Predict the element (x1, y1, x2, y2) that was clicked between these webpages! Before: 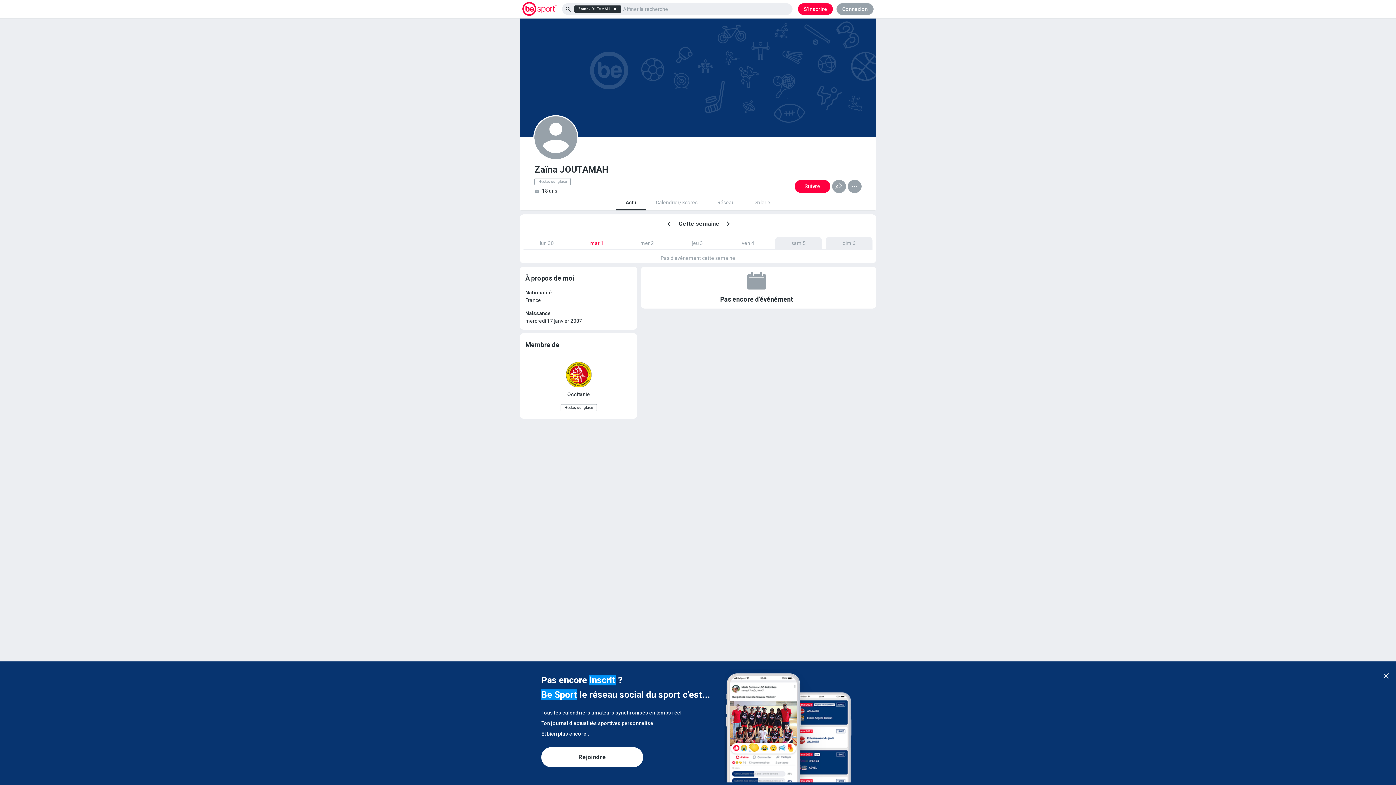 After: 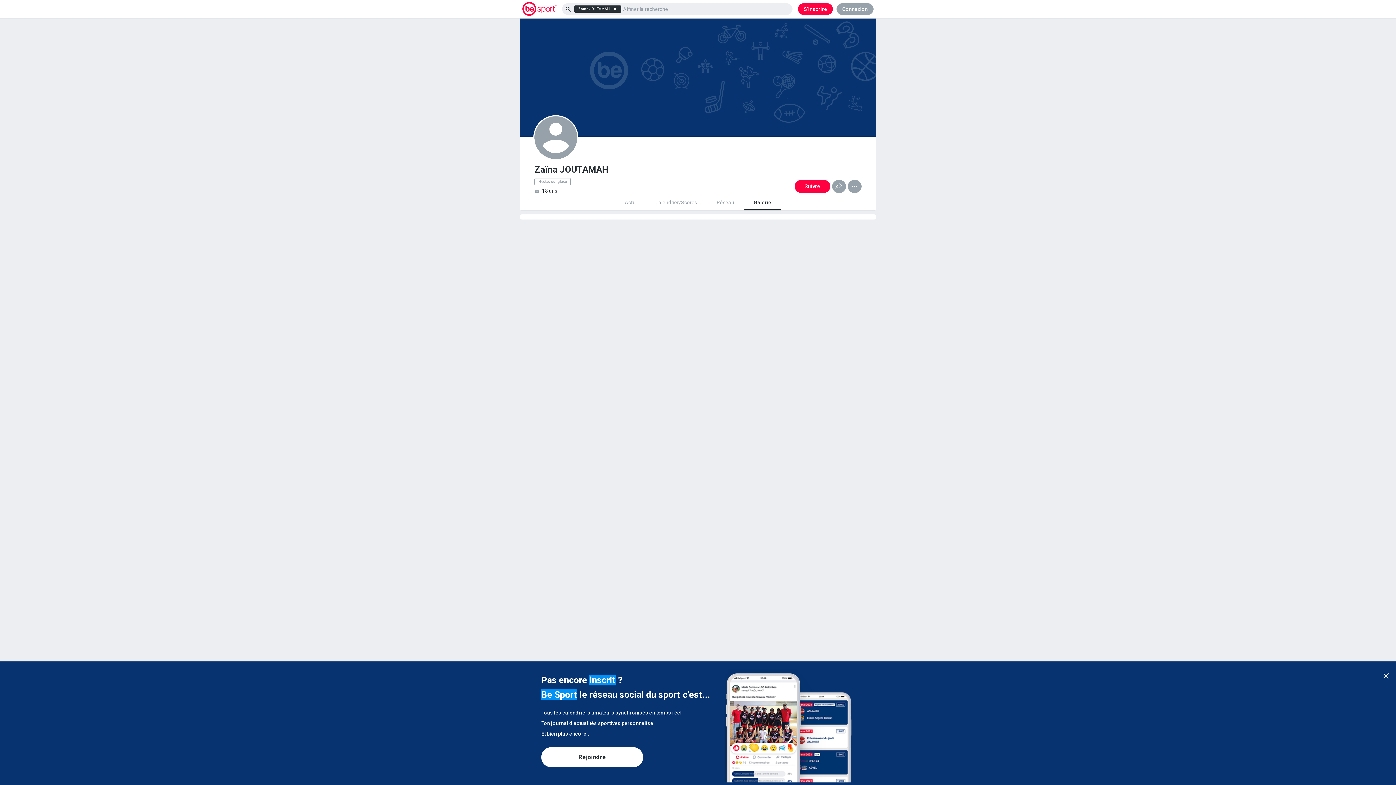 Action: bbox: (754, 199, 770, 205) label: Galerie